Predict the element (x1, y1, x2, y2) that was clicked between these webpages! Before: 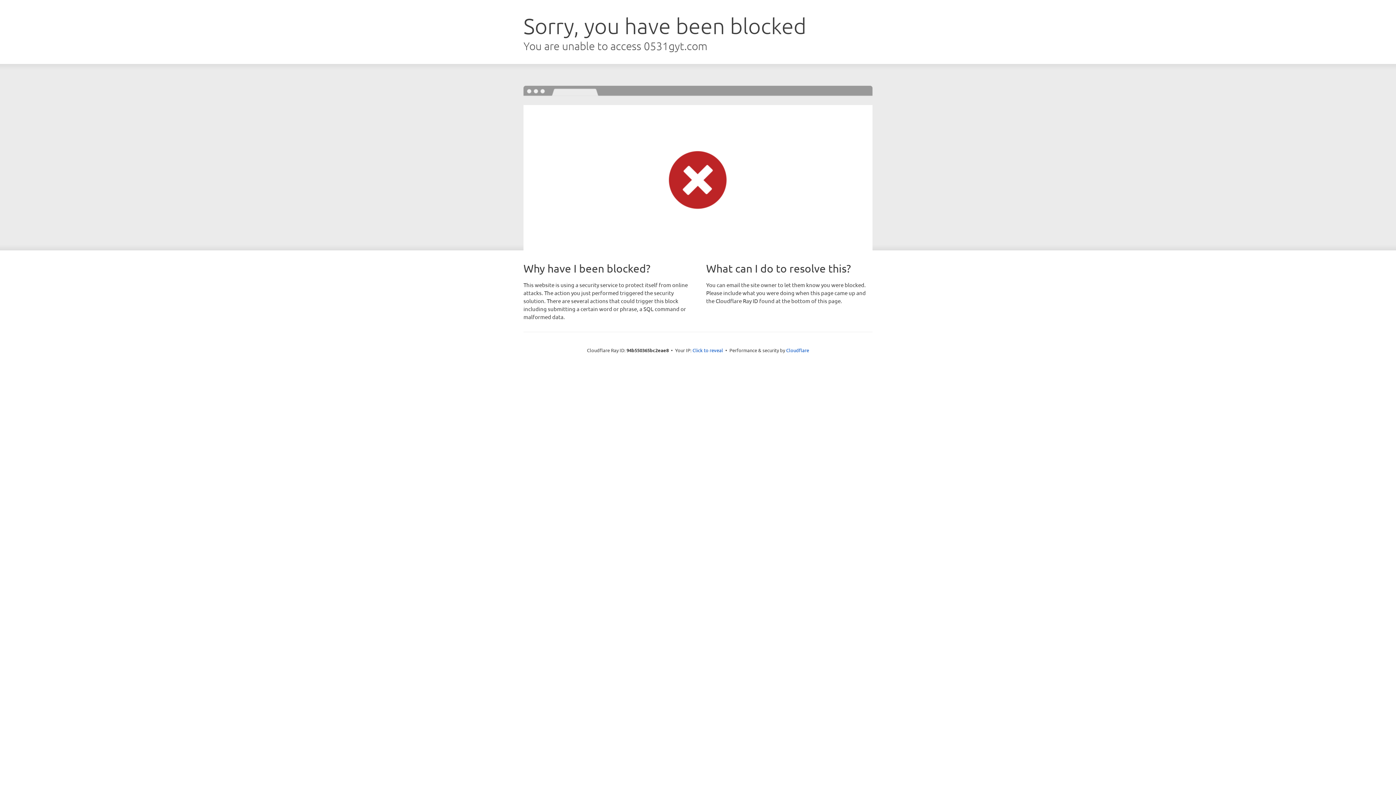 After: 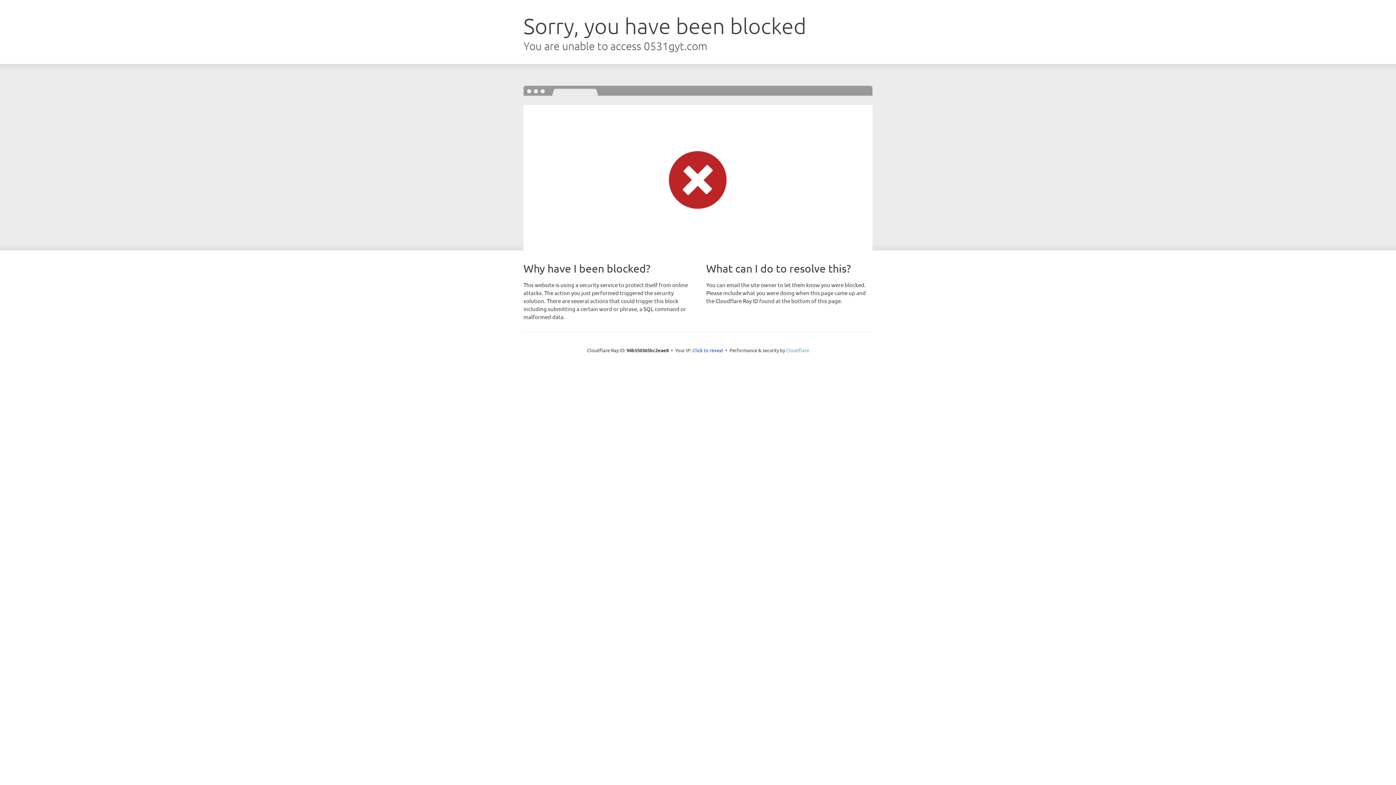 Action: bbox: (786, 347, 809, 353) label: Cloudflare